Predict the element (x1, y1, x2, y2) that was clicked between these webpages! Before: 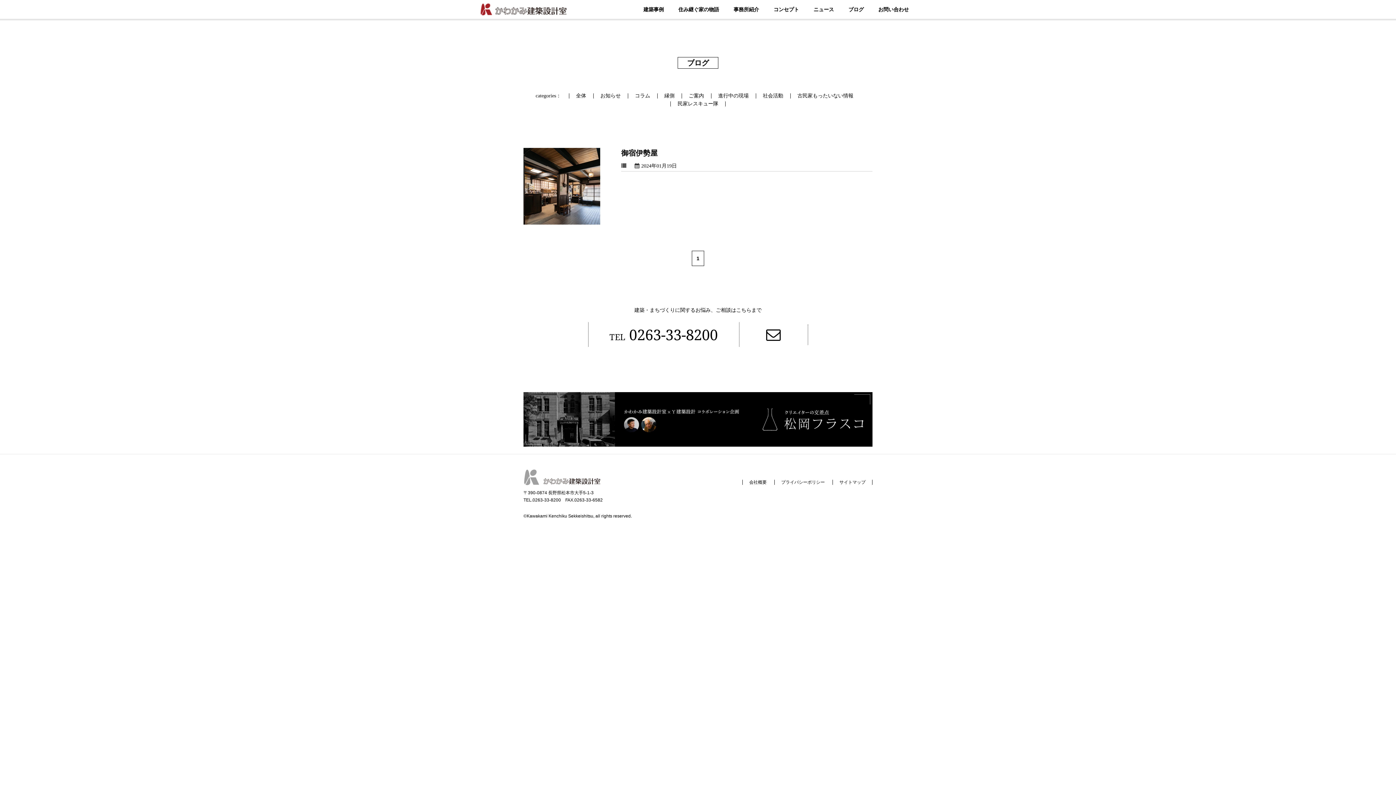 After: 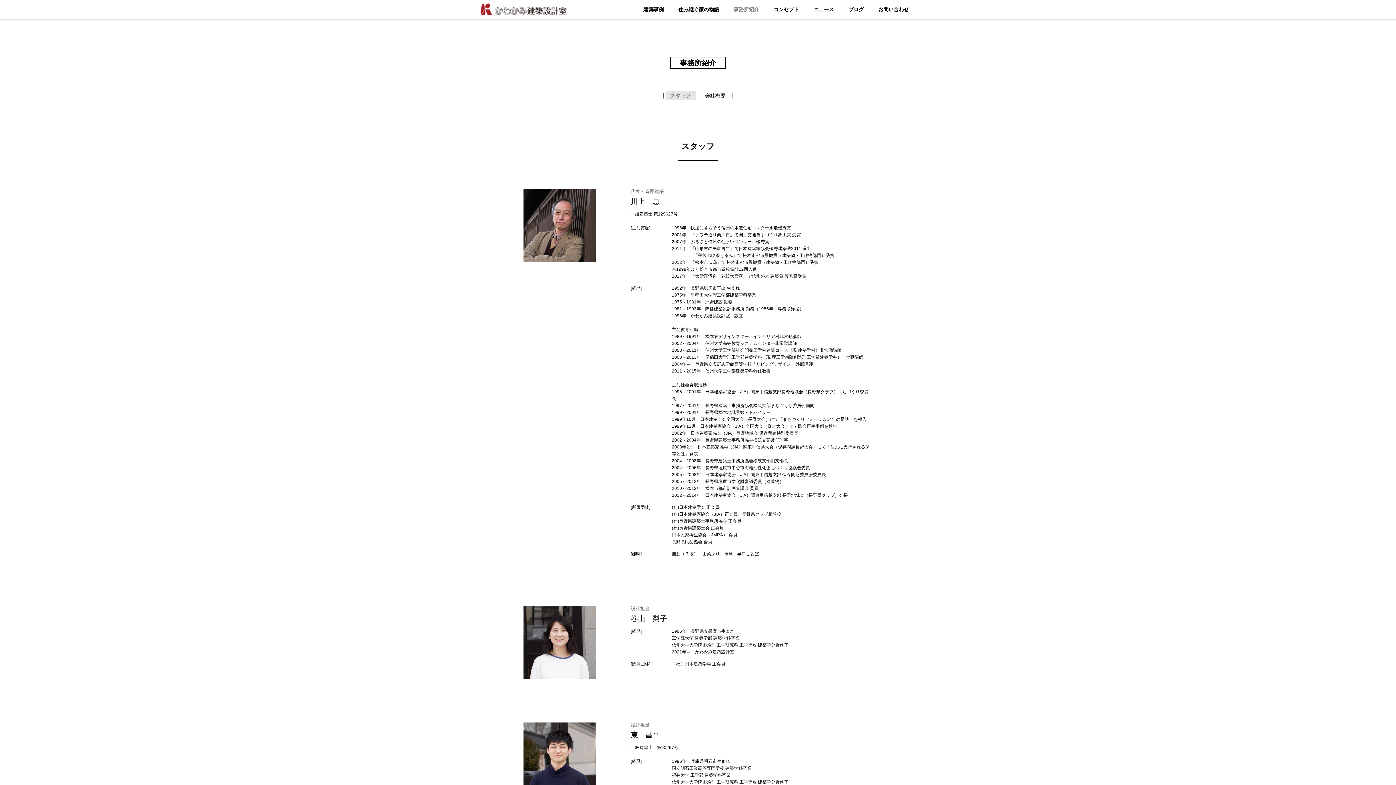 Action: label: 事務所紹介 bbox: (726, 0, 766, 18)